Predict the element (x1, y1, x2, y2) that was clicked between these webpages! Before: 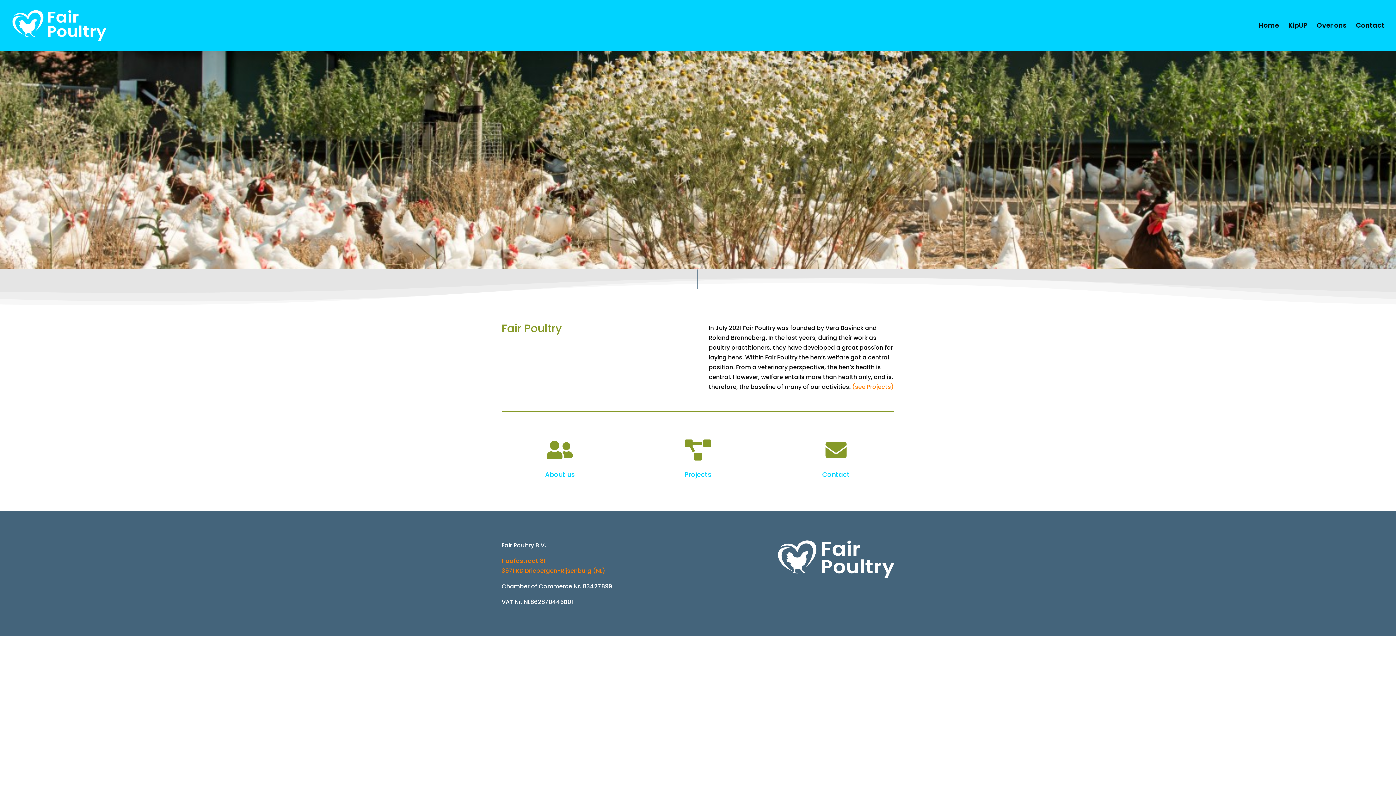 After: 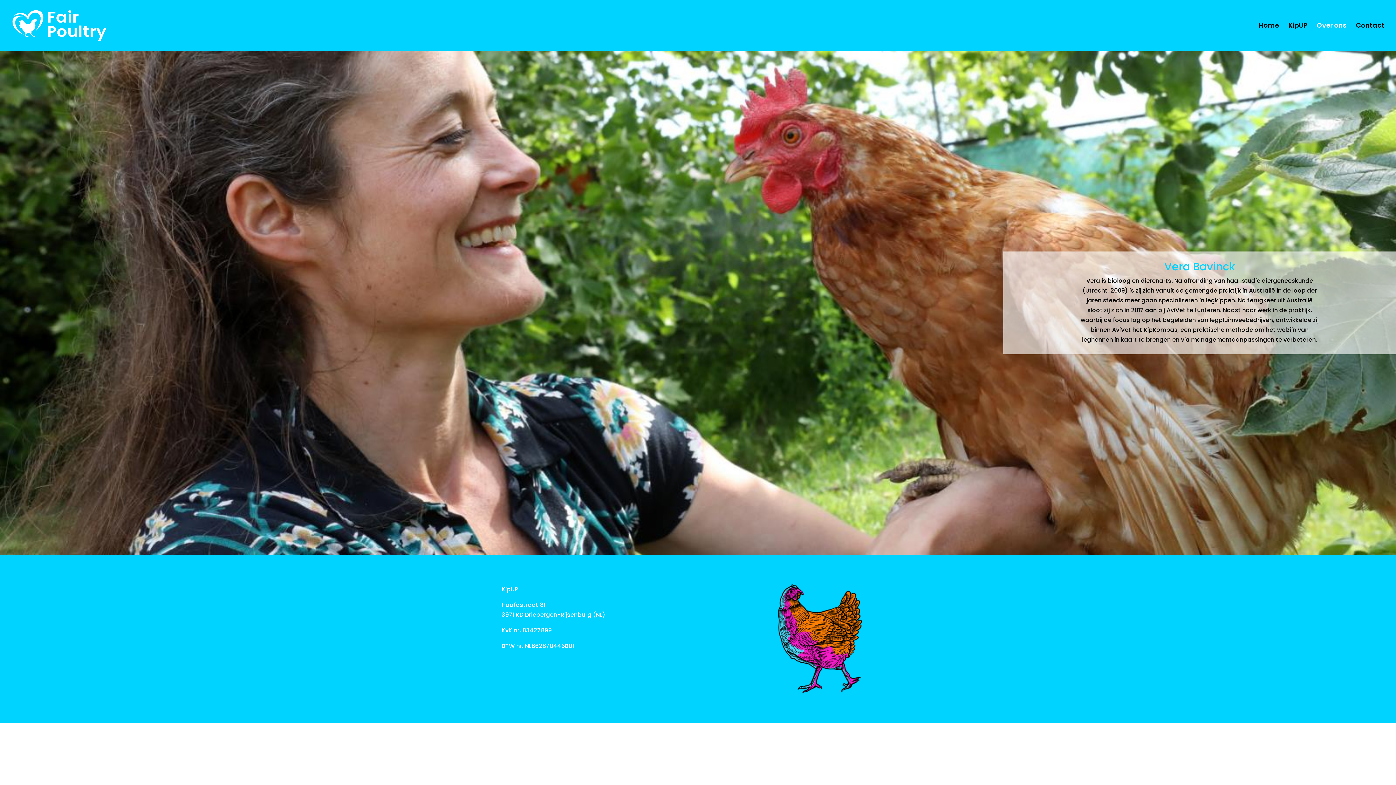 Action: bbox: (1317, 22, 1346, 50) label: Over ons